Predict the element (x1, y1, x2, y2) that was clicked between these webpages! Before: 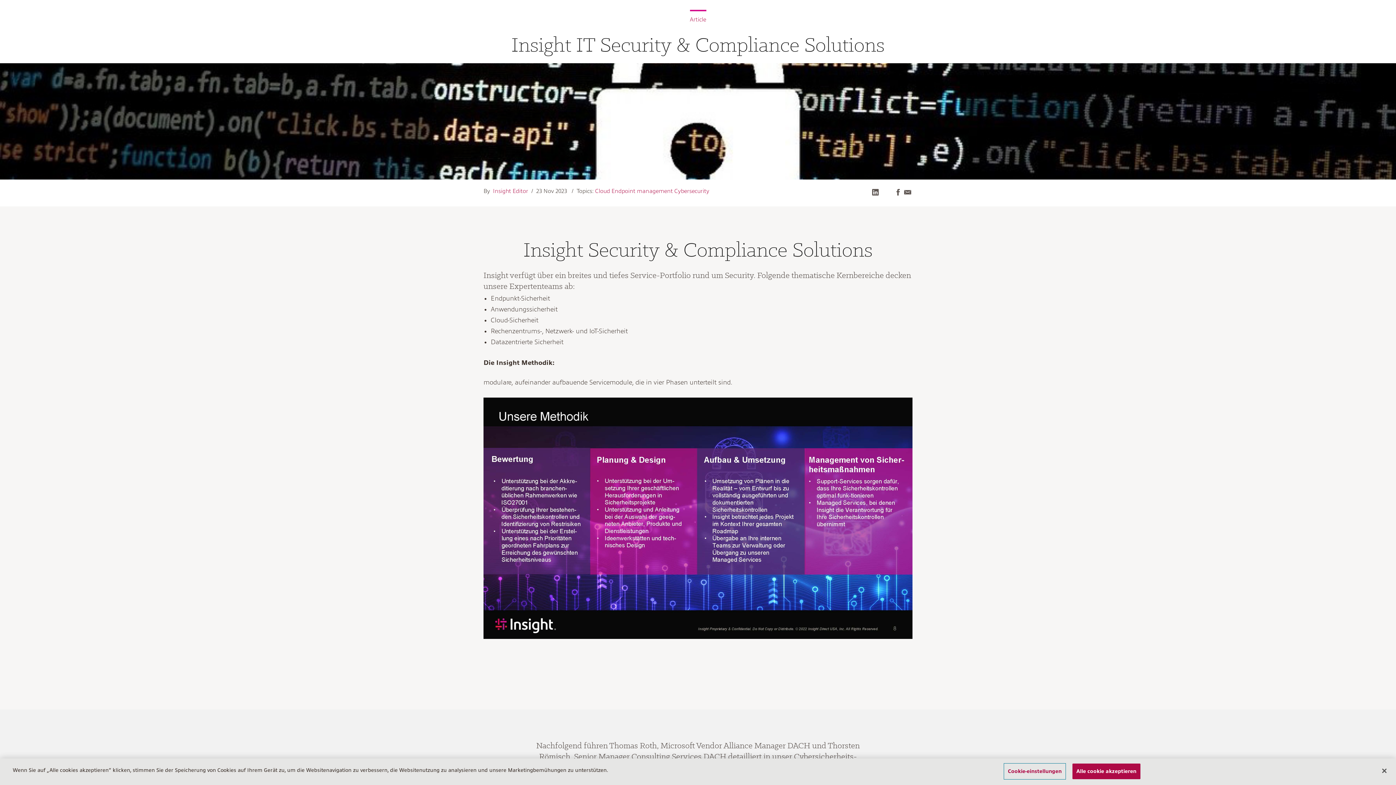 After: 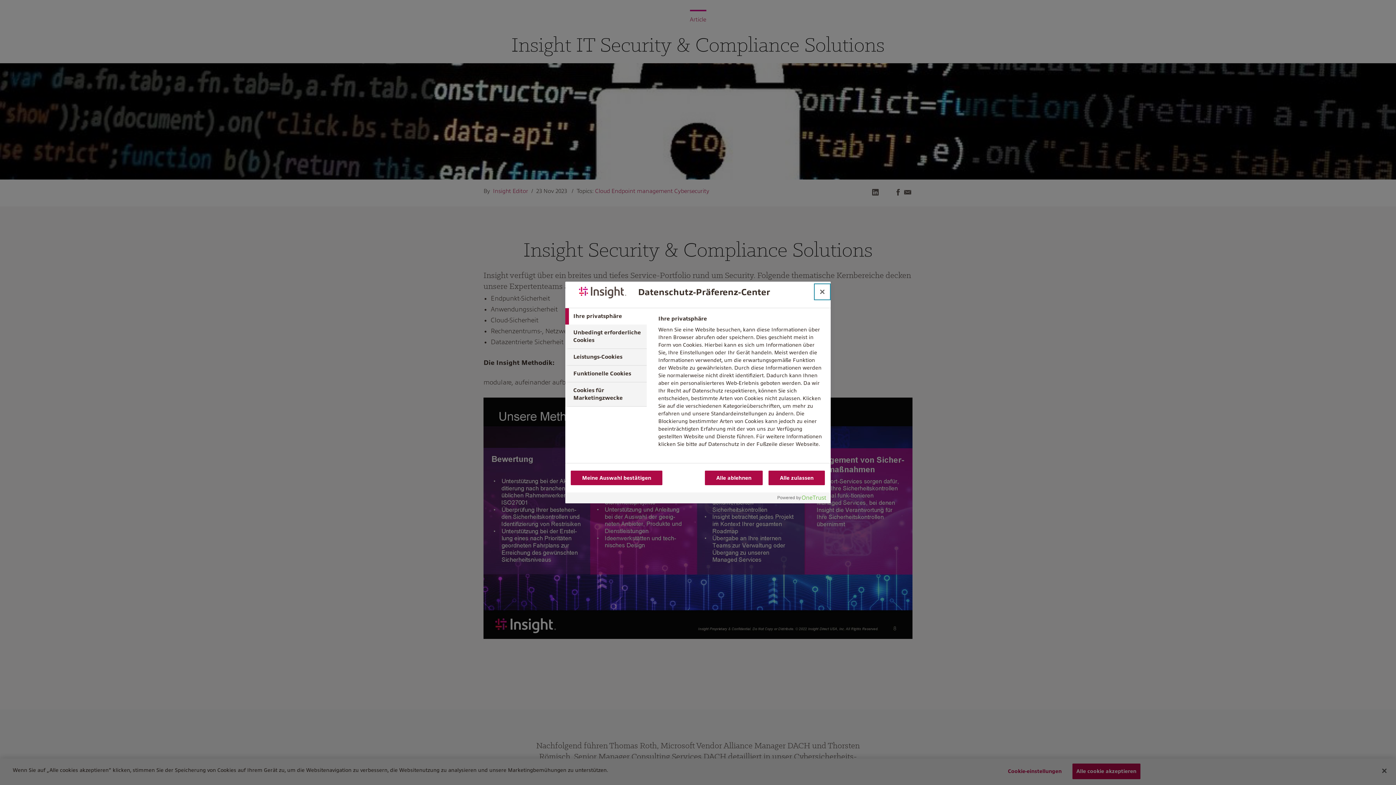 Action: bbox: (1004, 764, 1065, 779) label: Cookie-einstellungen